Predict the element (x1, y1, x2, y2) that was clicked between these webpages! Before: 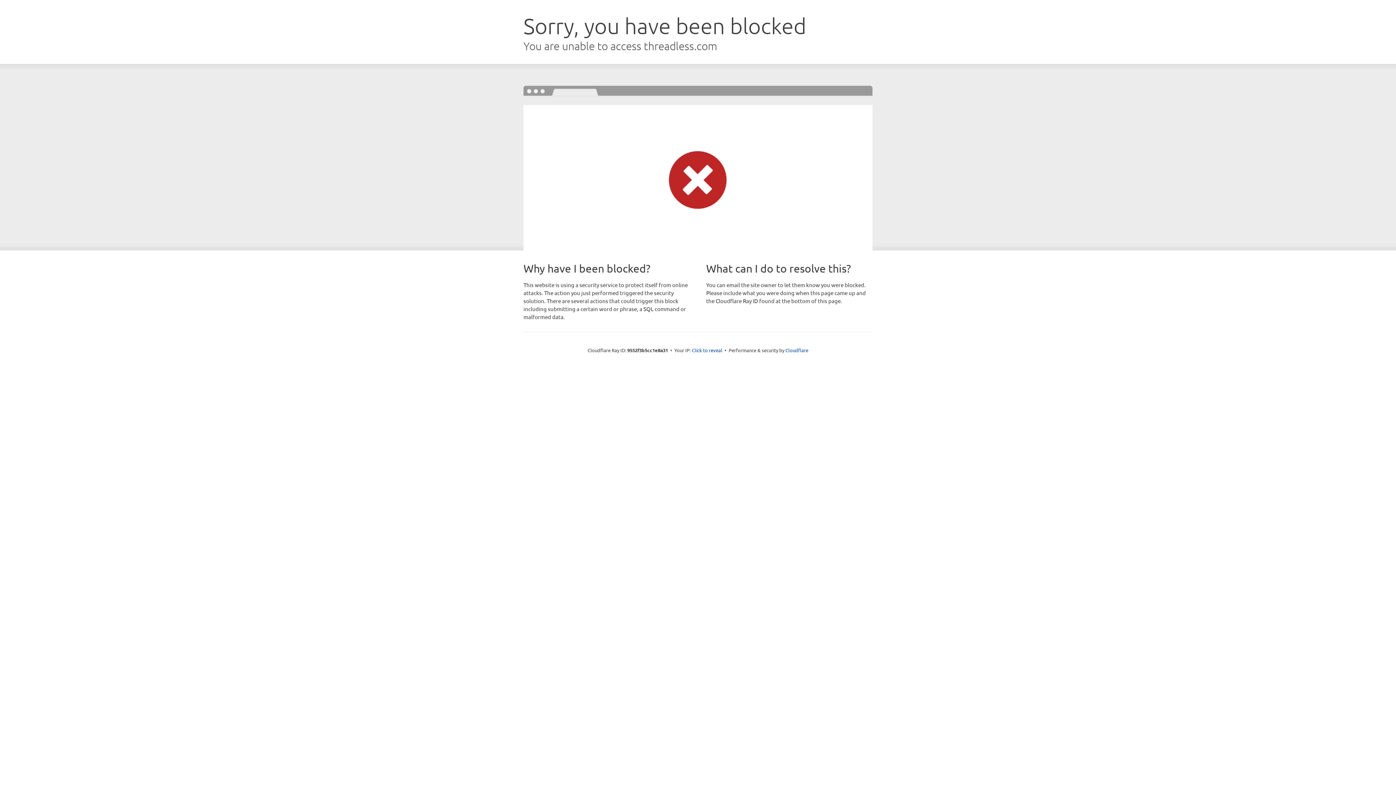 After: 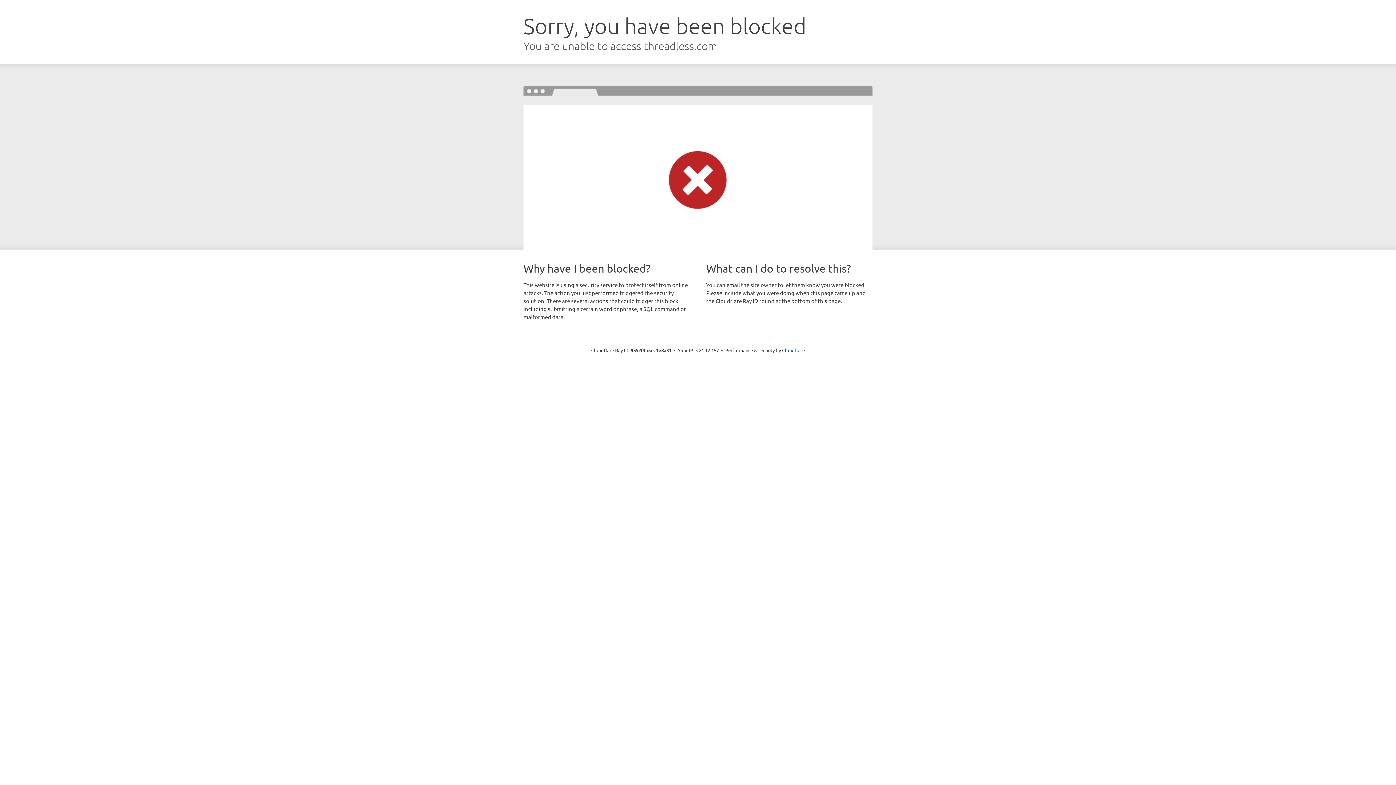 Action: bbox: (692, 346, 722, 353) label: Click to reveal